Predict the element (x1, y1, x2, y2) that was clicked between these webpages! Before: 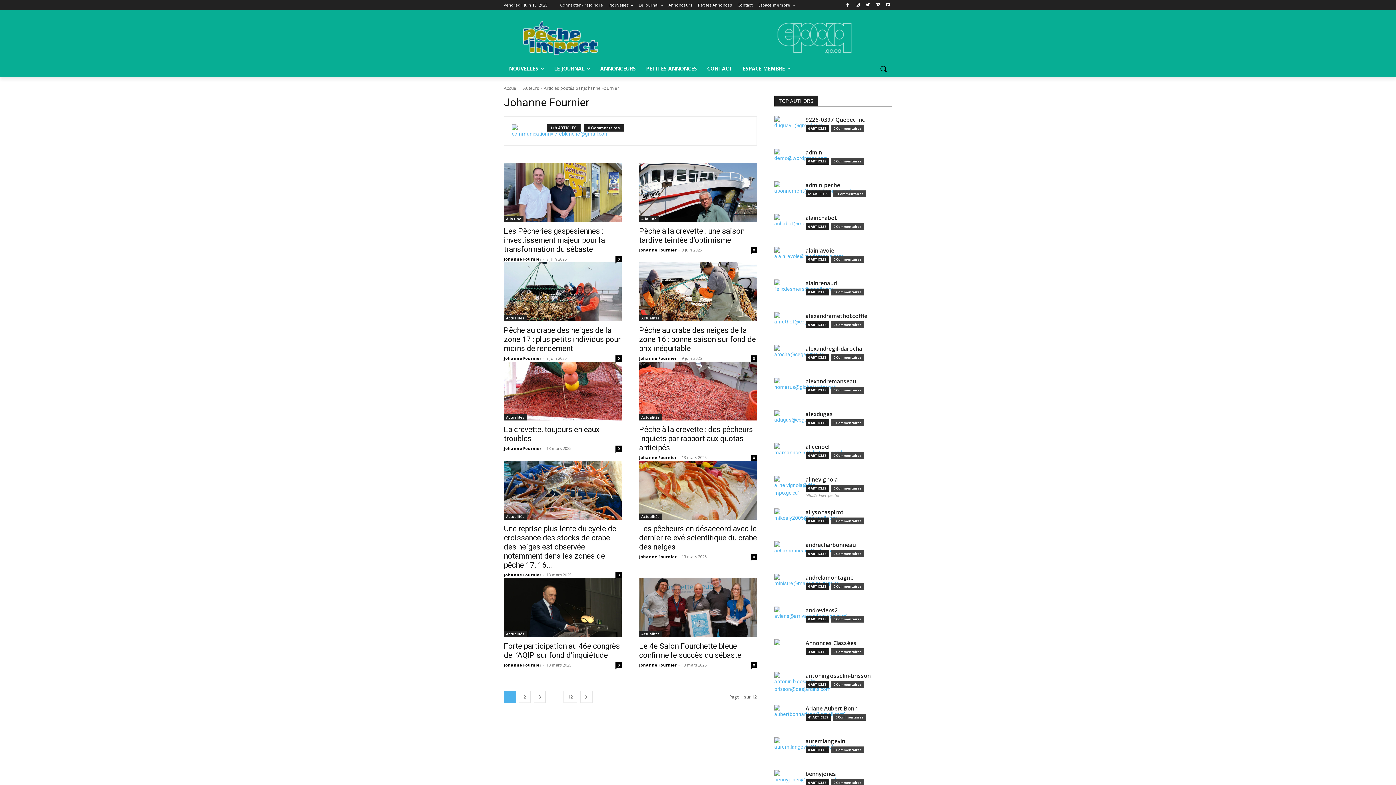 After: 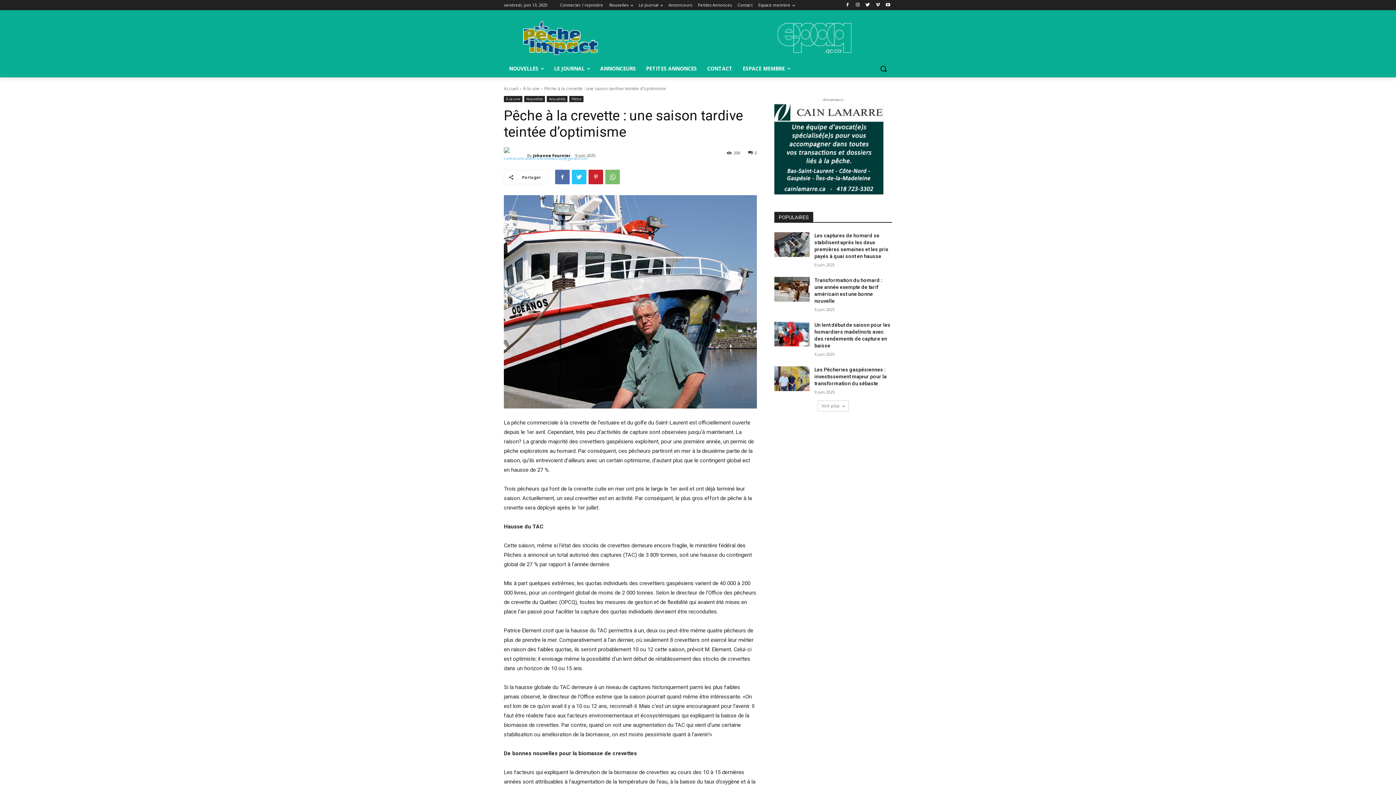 Action: bbox: (639, 226, 744, 244) label: Pêche à la crevette : une saison tardive teintée d’optimisme